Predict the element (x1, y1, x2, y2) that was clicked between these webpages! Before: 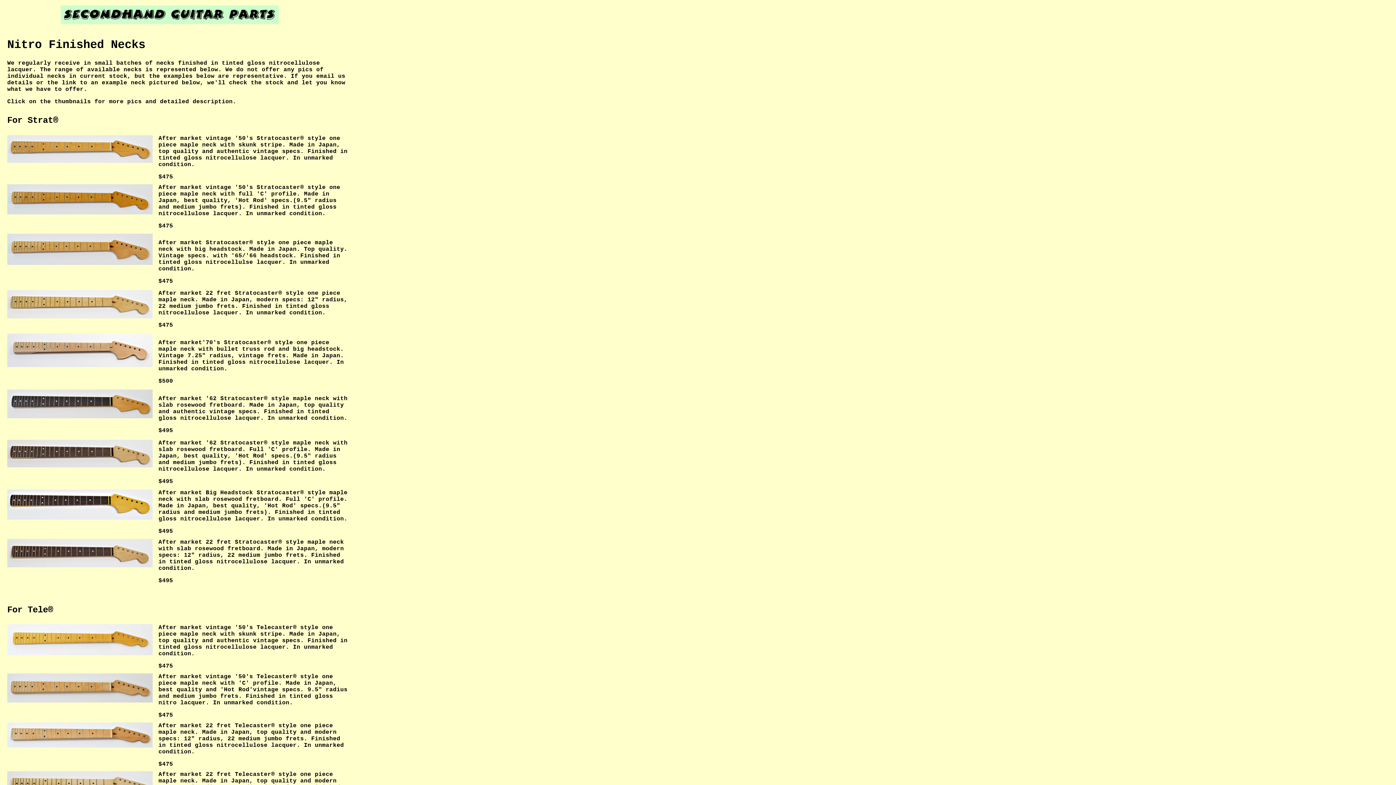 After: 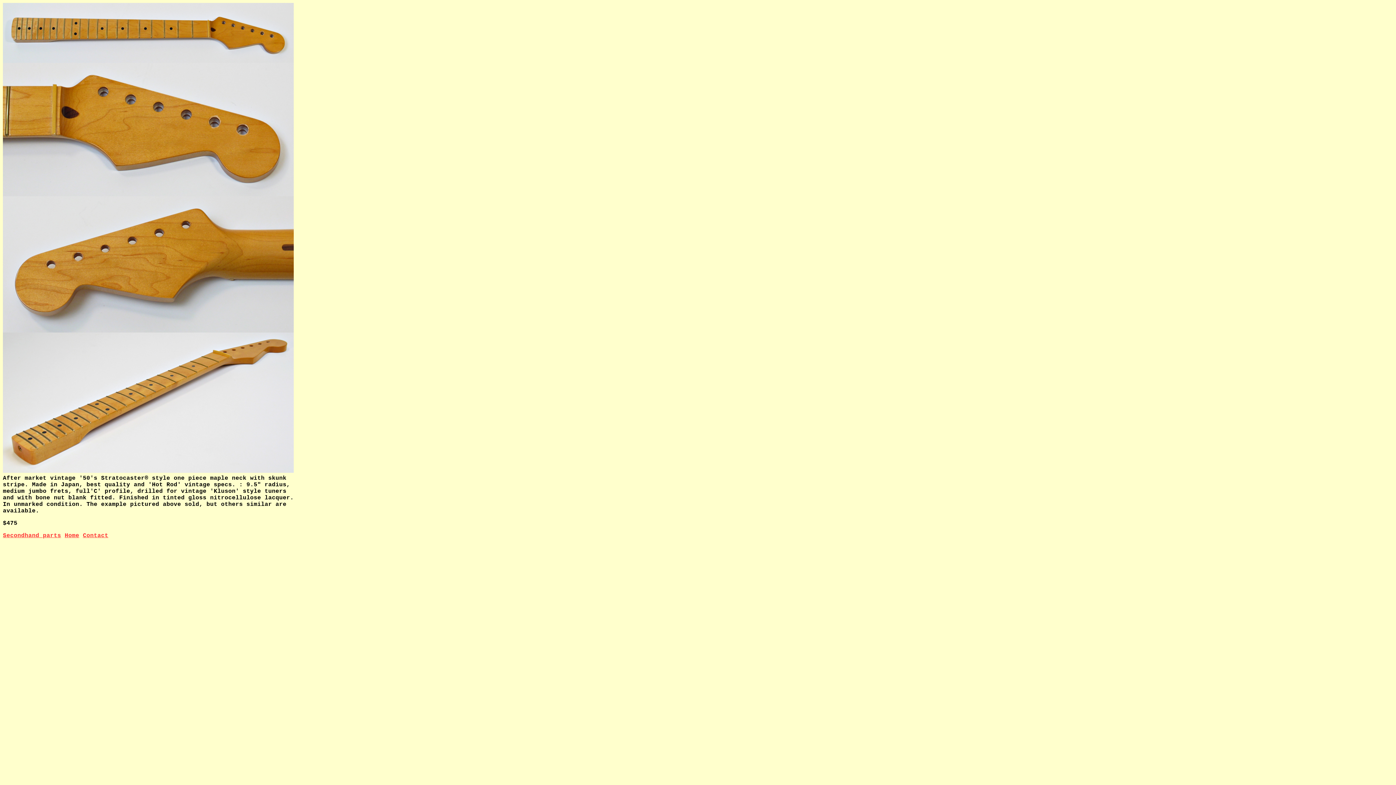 Action: bbox: (7, 209, 152, 216)